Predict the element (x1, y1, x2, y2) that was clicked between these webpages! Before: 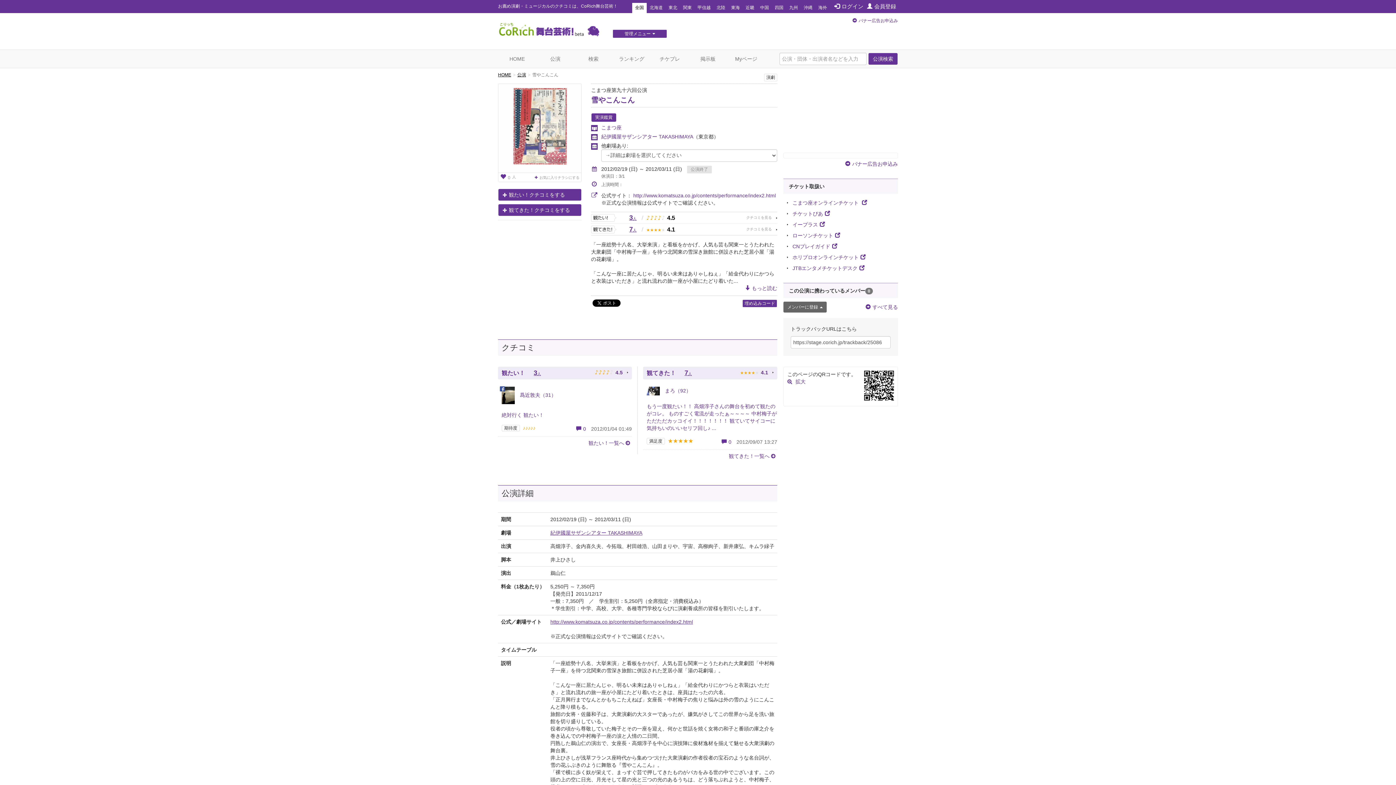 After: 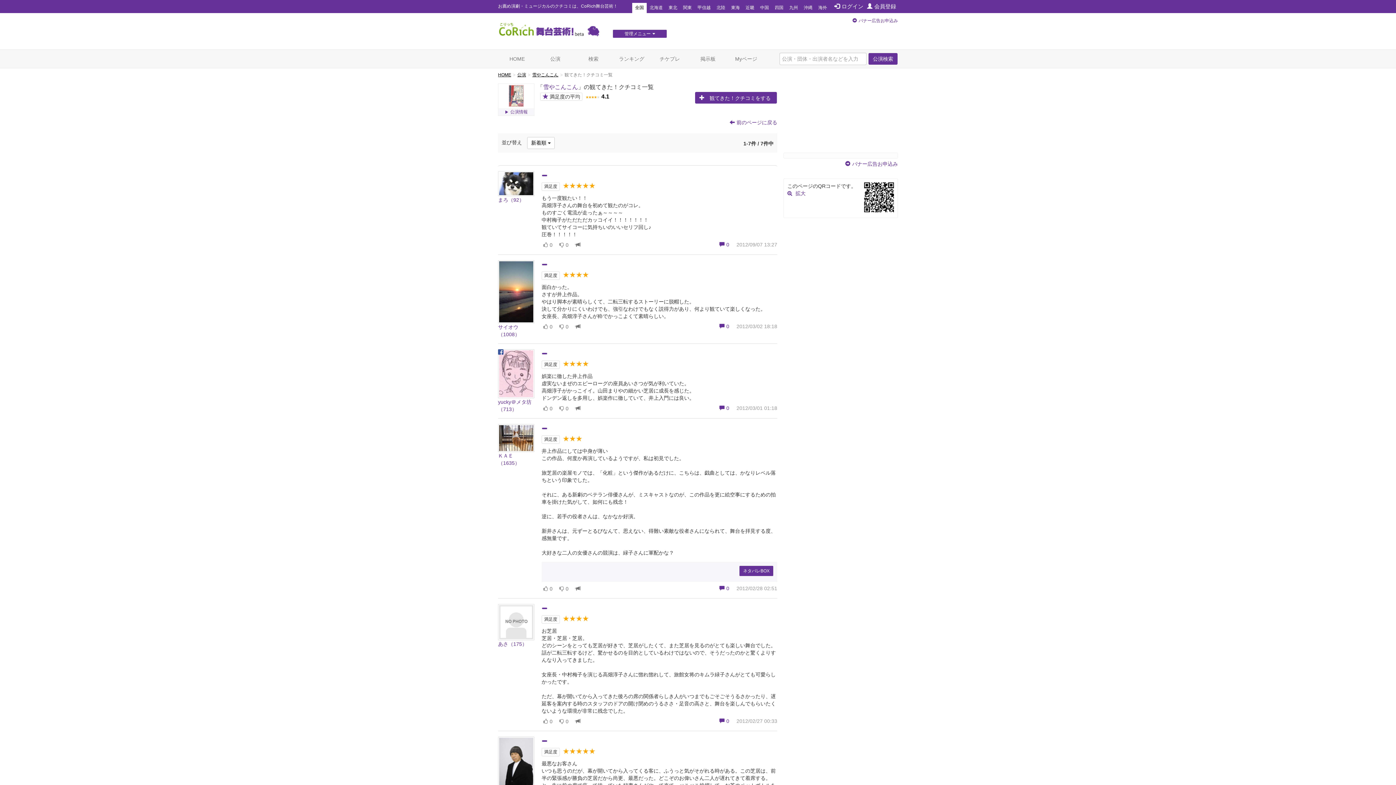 Action: bbox: (643, 366, 777, 379) label: 観てきた！ 7人

★ ★ ★ ★ ★ 4.1